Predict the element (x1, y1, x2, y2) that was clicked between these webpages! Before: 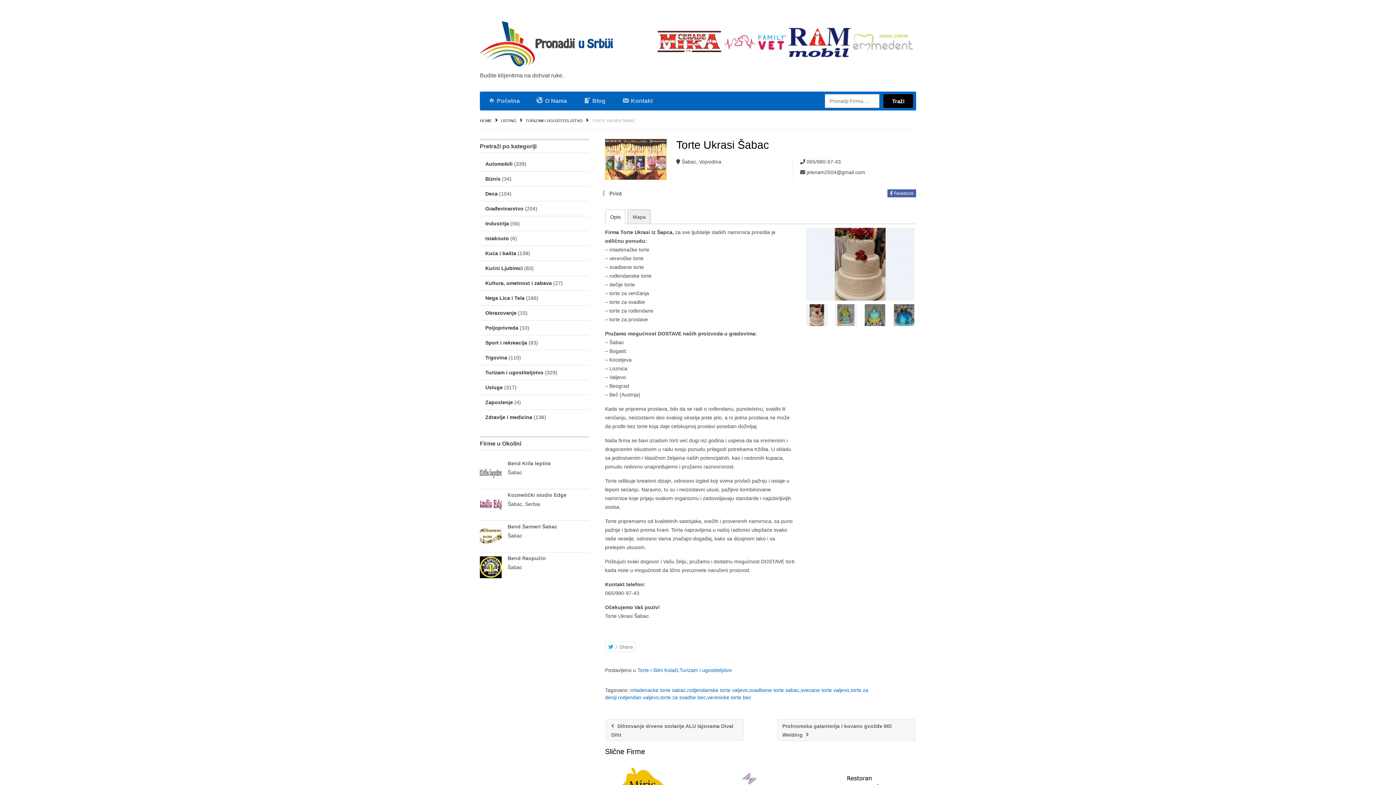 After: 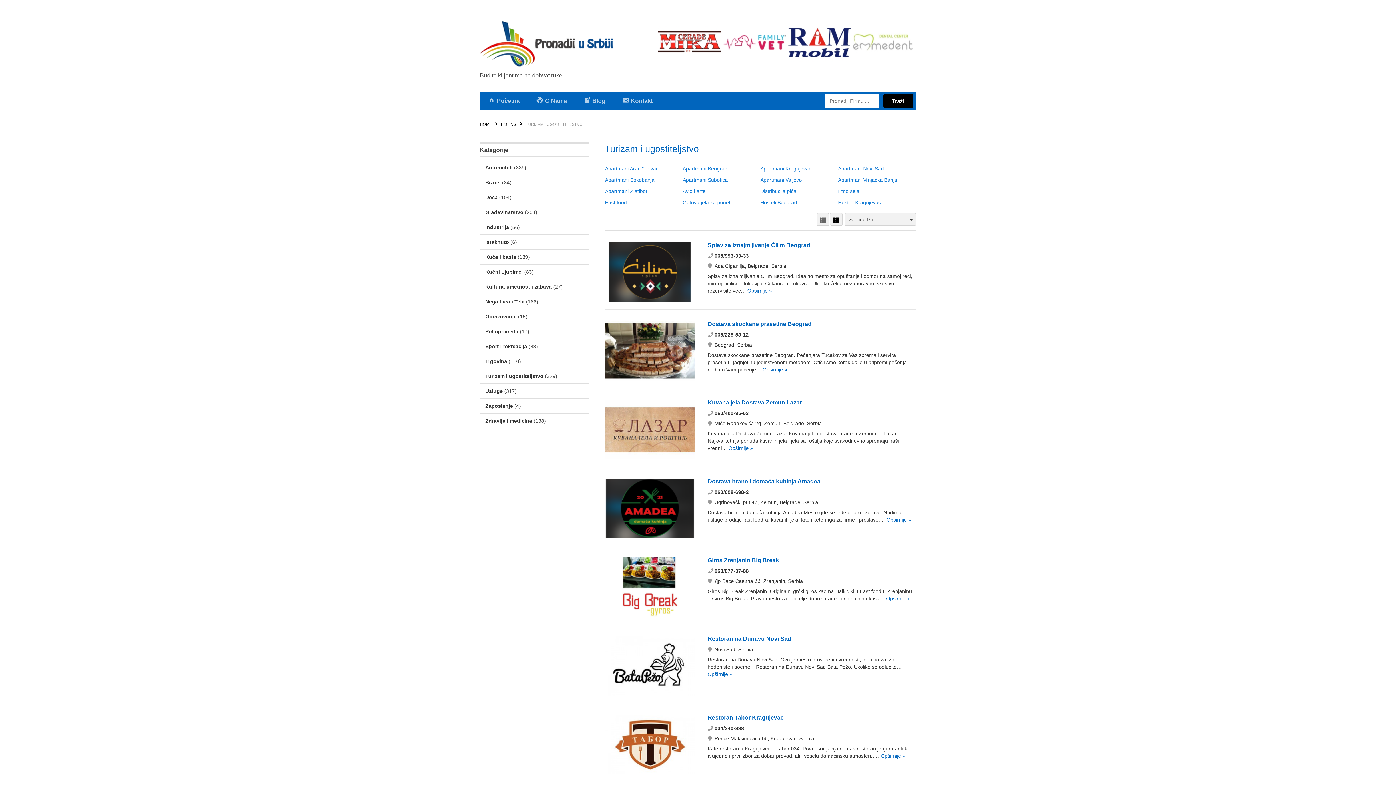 Action: label: Turizam i ugostiteljstvo bbox: (485, 369, 543, 375)